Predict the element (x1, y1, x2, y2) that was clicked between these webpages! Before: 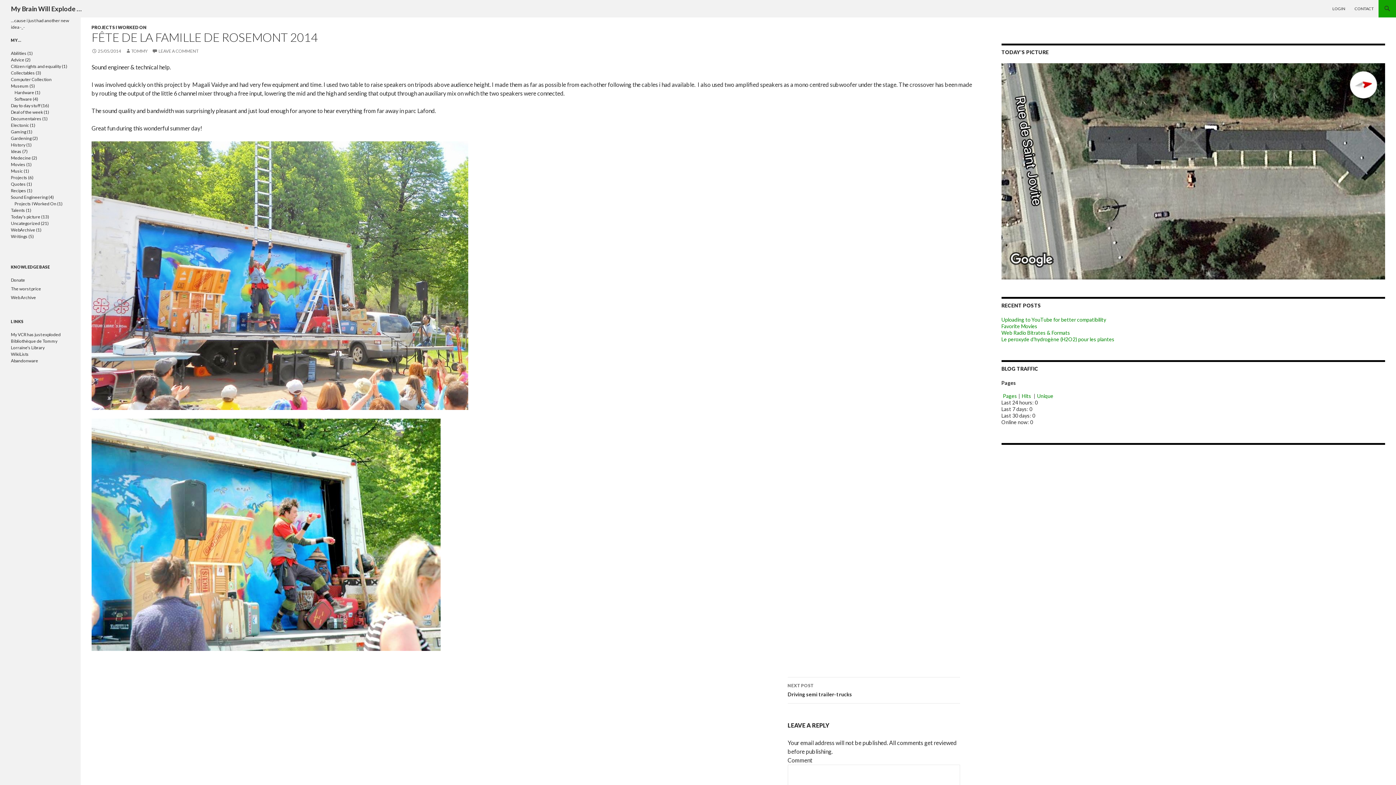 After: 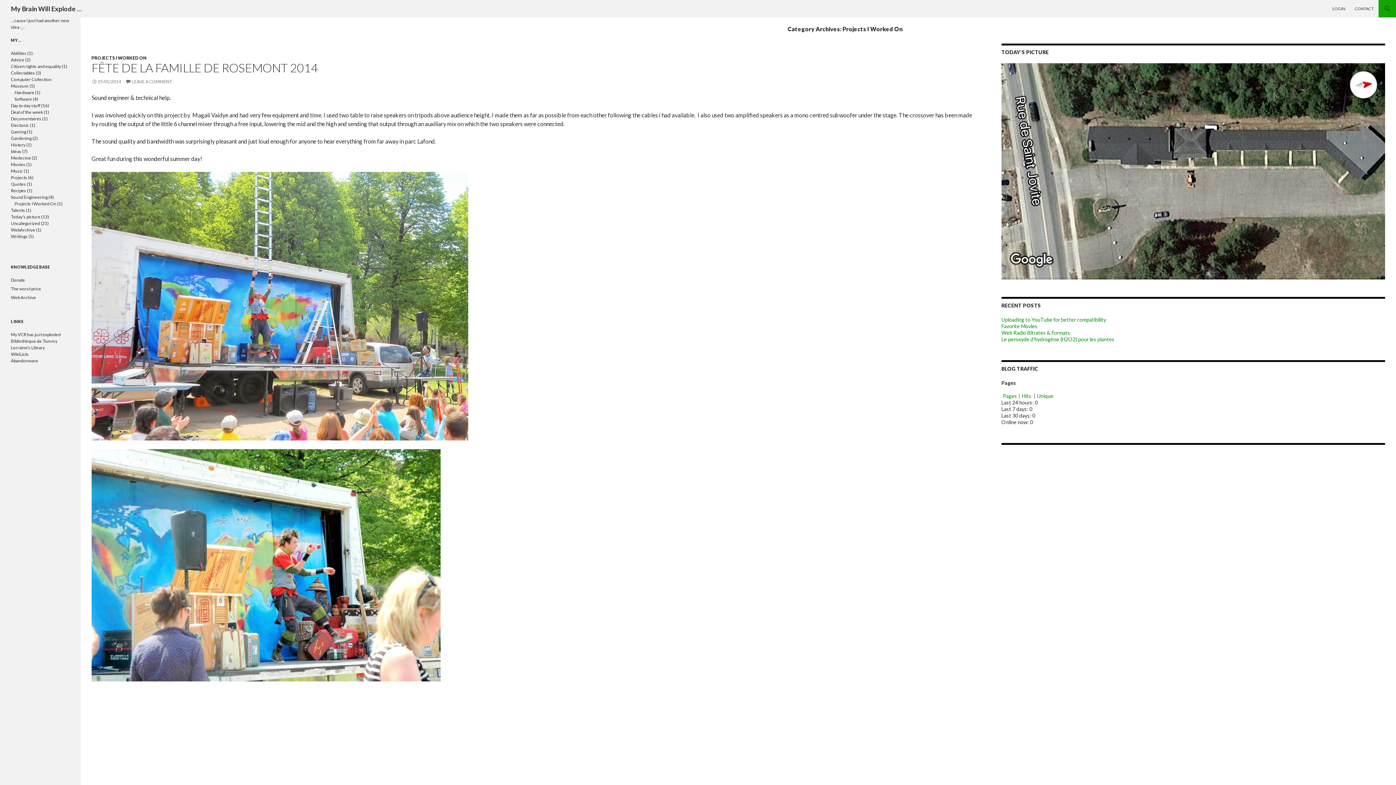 Action: label: Projects I Worked On bbox: (14, 201, 56, 206)